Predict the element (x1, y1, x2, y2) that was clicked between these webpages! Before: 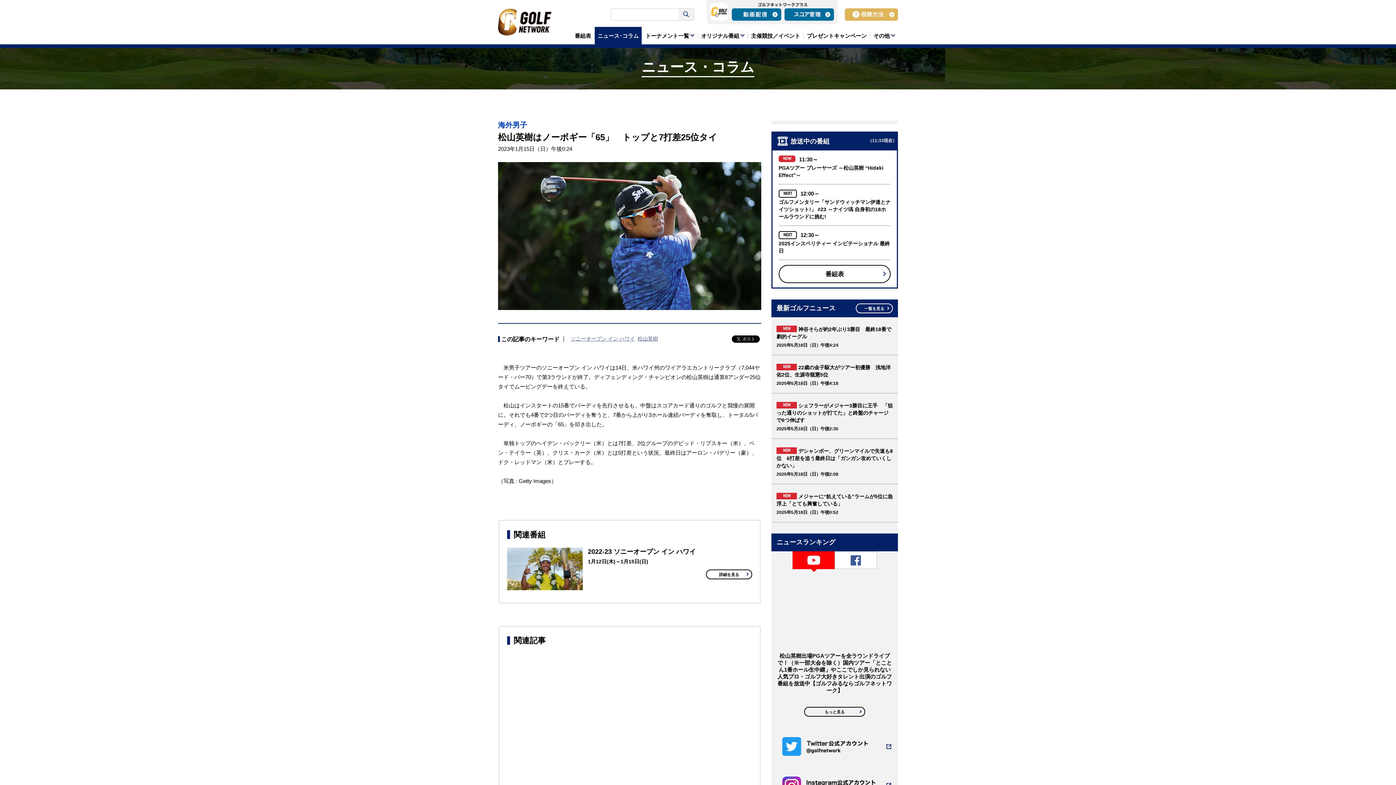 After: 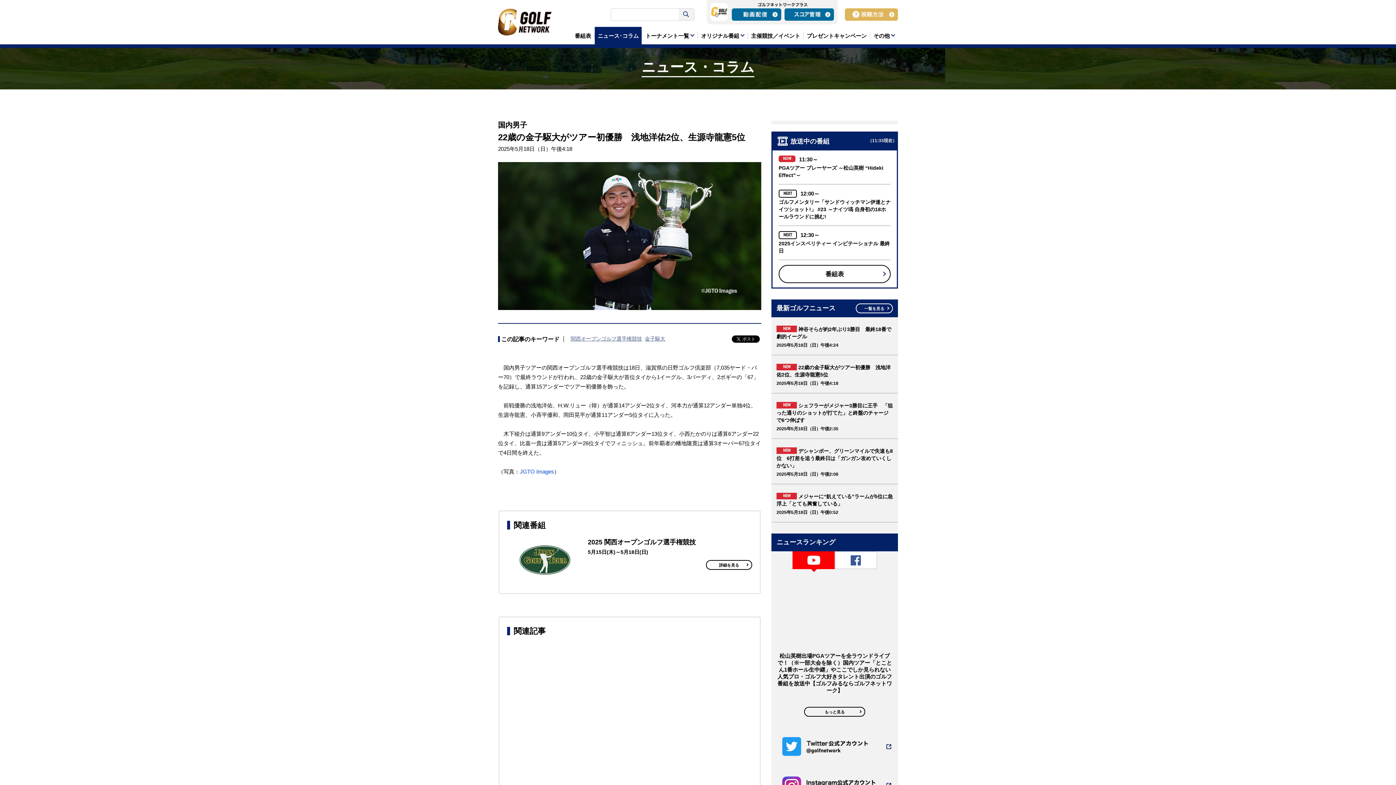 Action: bbox: (771, 355, 898, 393) label: 22歳の金子駆大がツアー初優勝　浅地洋佑2位、生源寺龍憲5位
2025年5月18日（日）午後4:18